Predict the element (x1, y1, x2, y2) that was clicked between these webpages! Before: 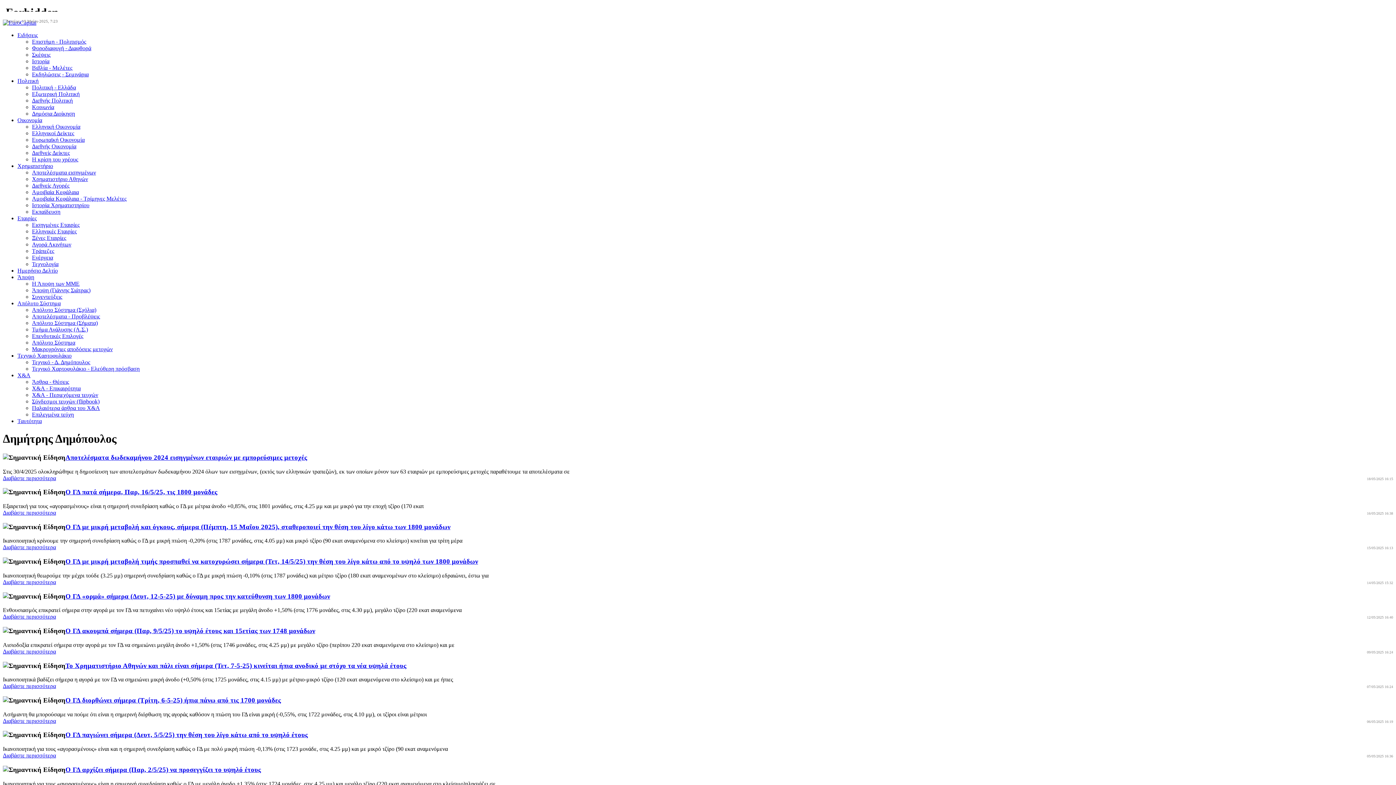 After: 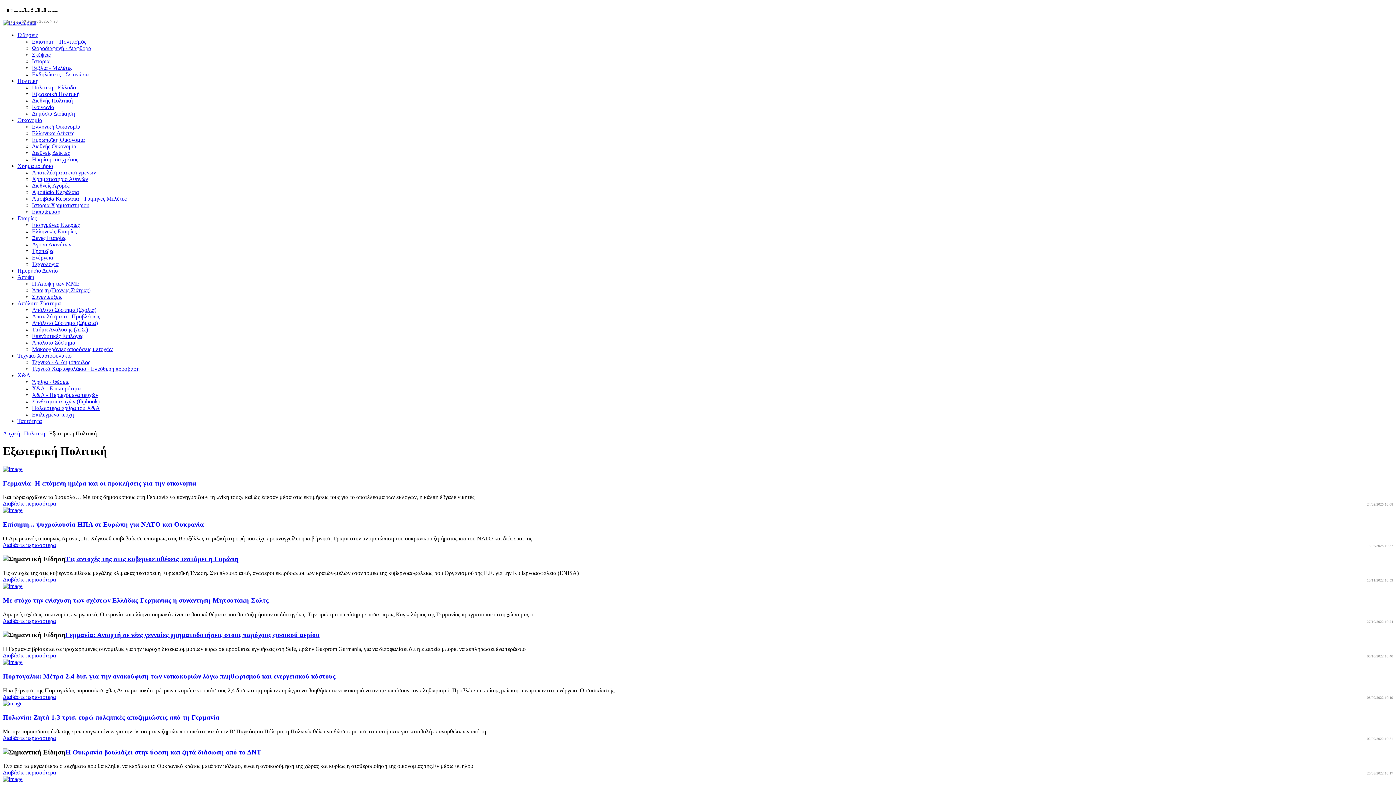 Action: bbox: (32, 90, 79, 97) label: Εξωτερική Πολιτική